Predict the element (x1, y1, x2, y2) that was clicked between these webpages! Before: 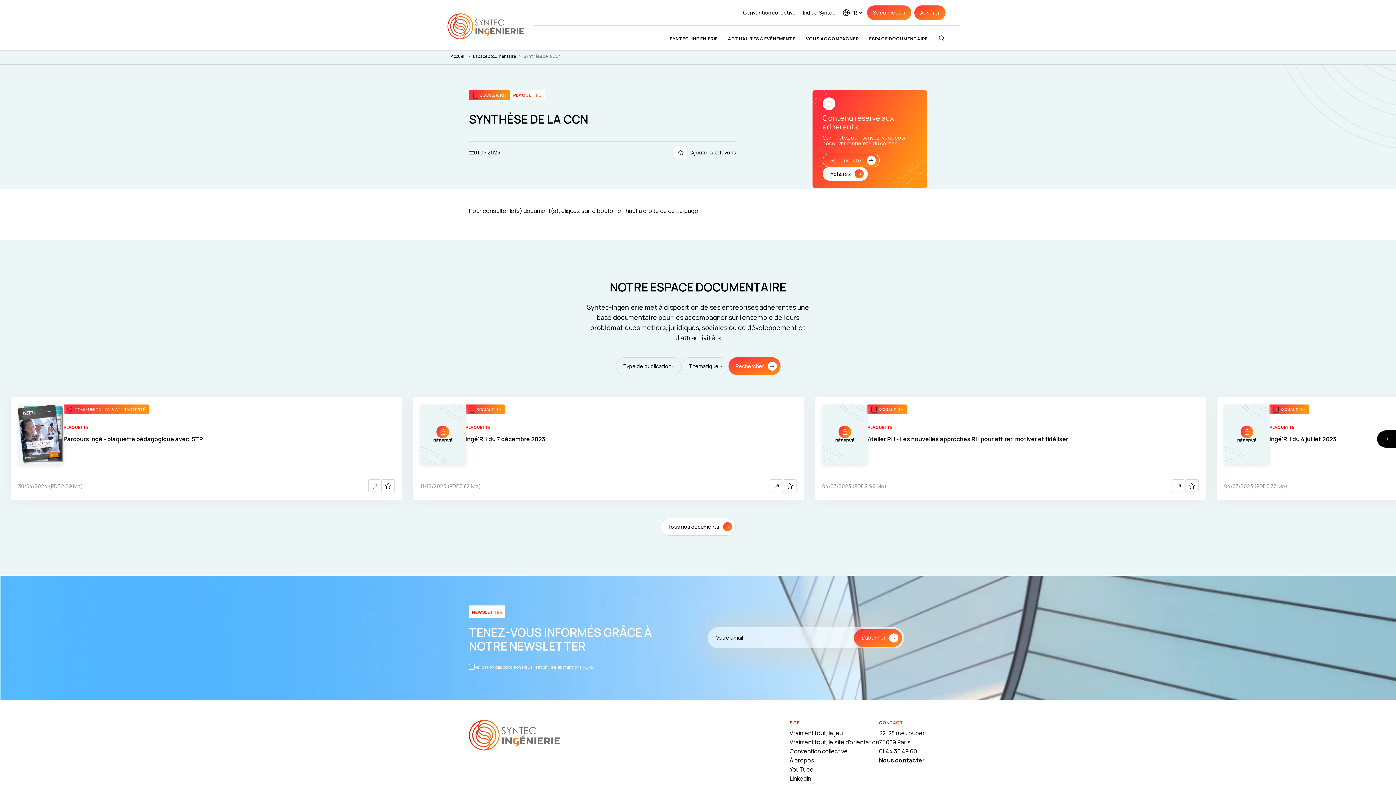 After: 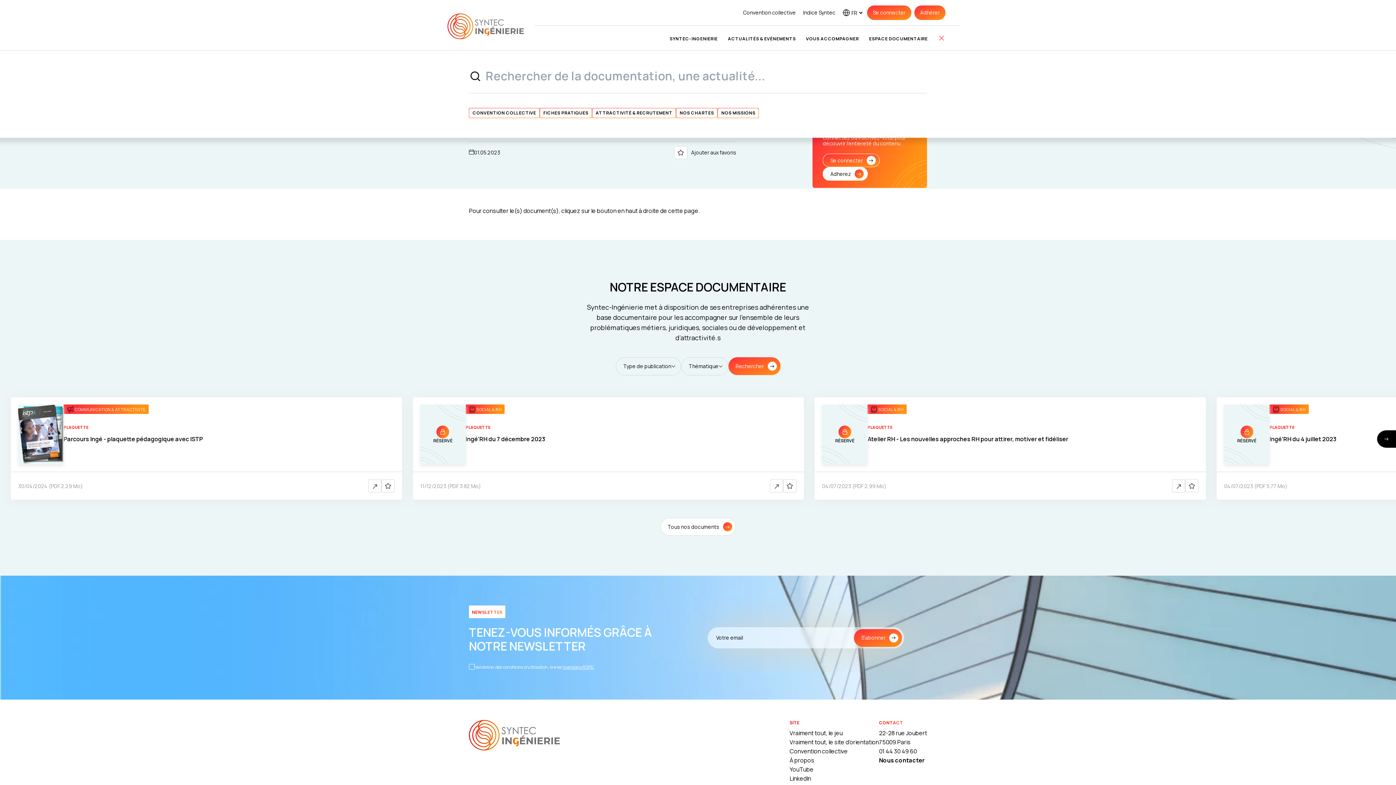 Action: bbox: (938, 34, 945, 41)